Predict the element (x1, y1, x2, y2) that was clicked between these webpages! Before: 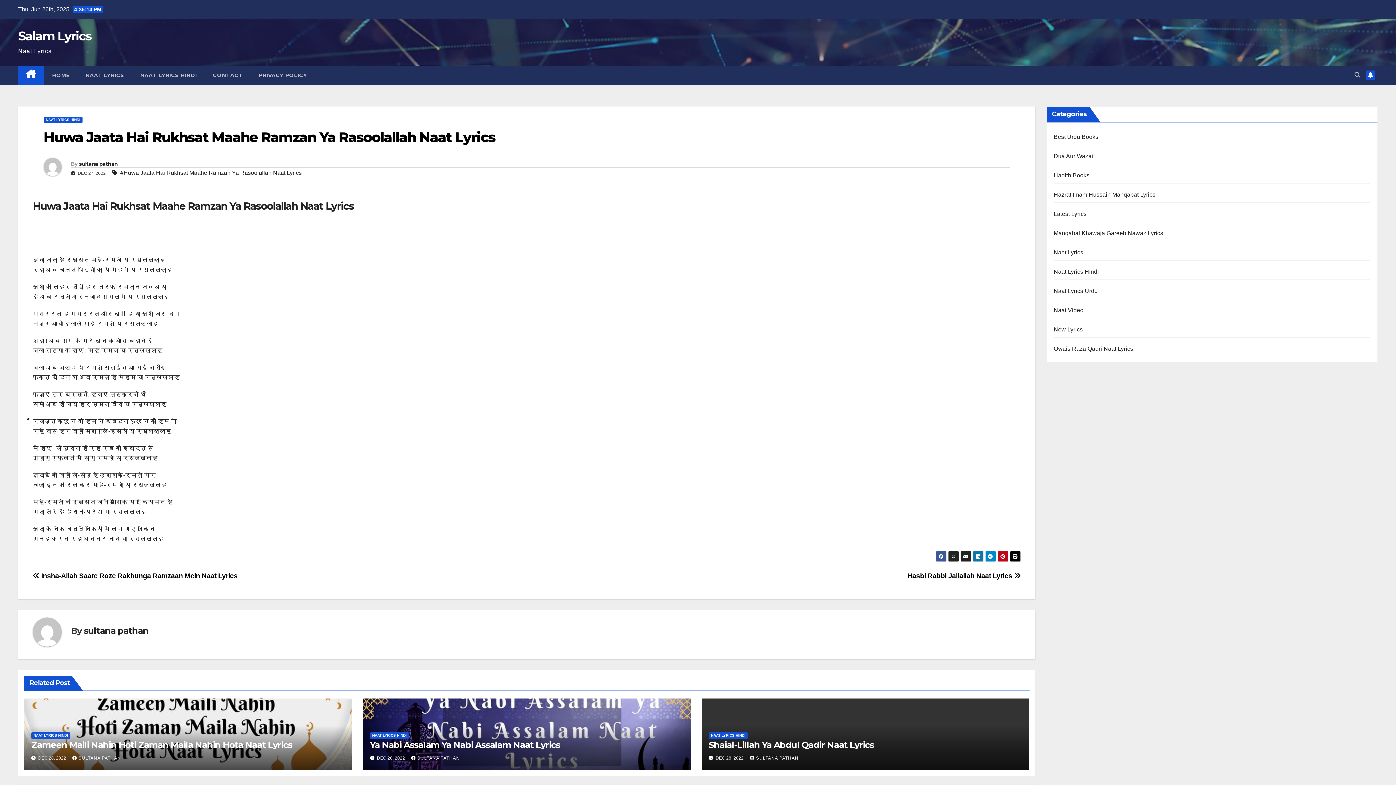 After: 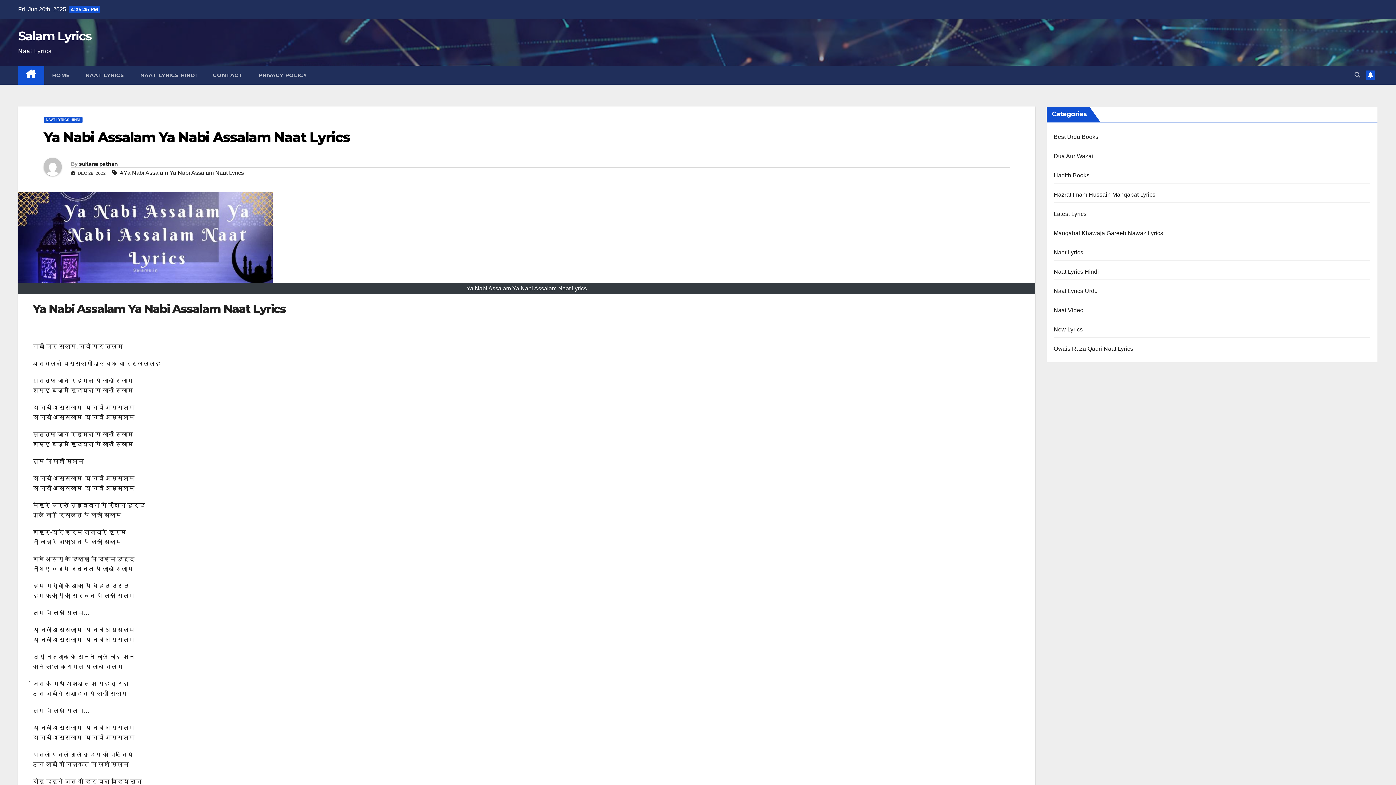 Action: label: Ya Nabi Assalam Ya Nabi Assalam Naat Lyrics bbox: (370, 739, 560, 750)